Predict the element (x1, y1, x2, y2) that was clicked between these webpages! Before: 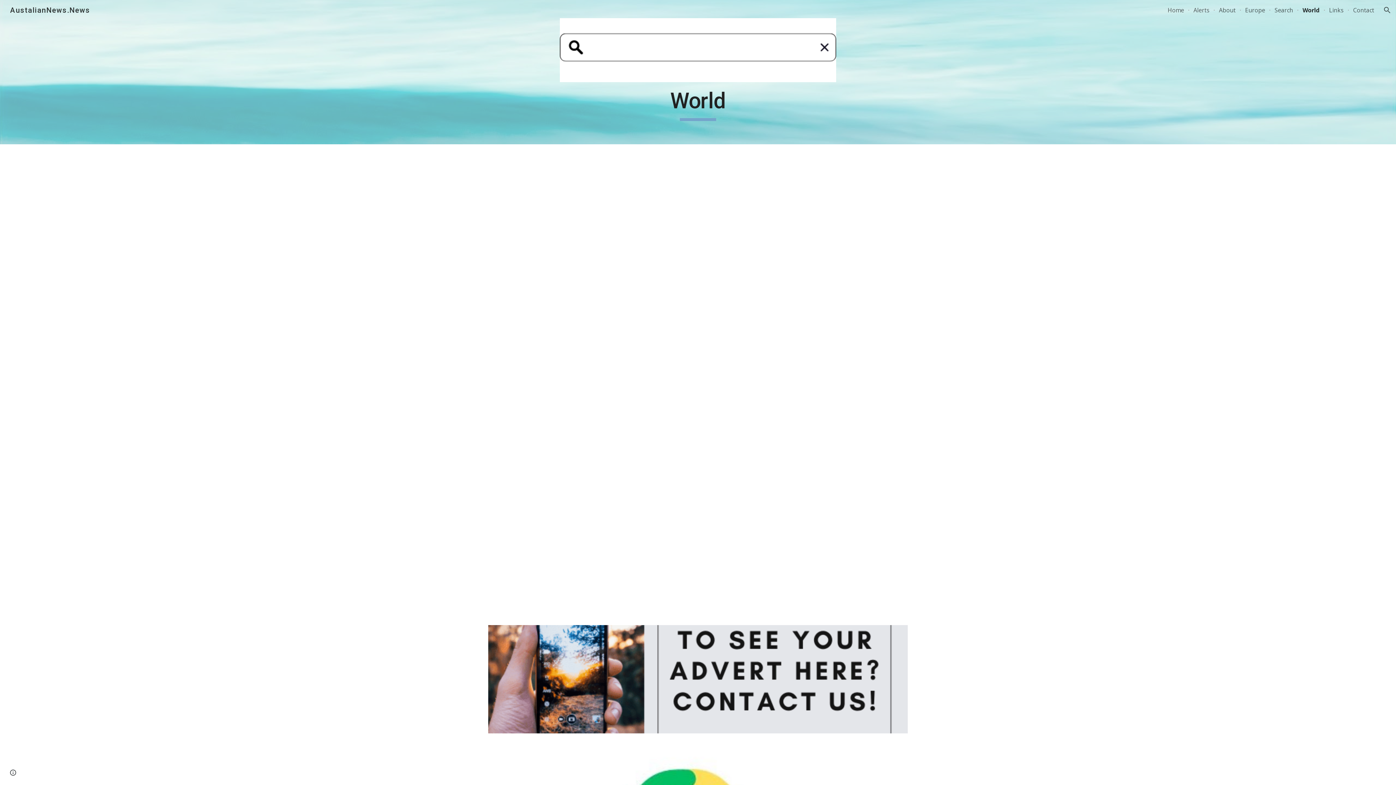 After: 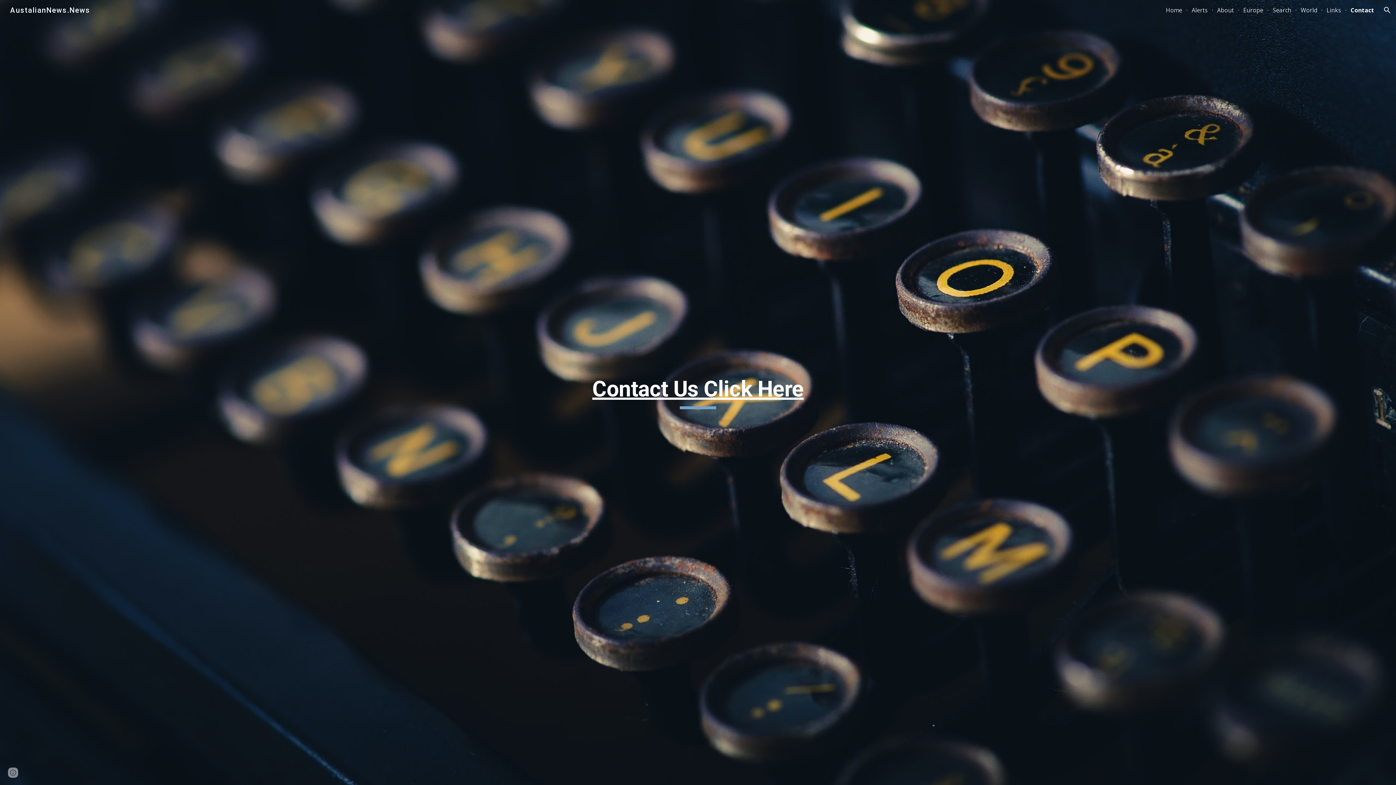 Action: label: Contact bbox: (1353, 6, 1374, 14)